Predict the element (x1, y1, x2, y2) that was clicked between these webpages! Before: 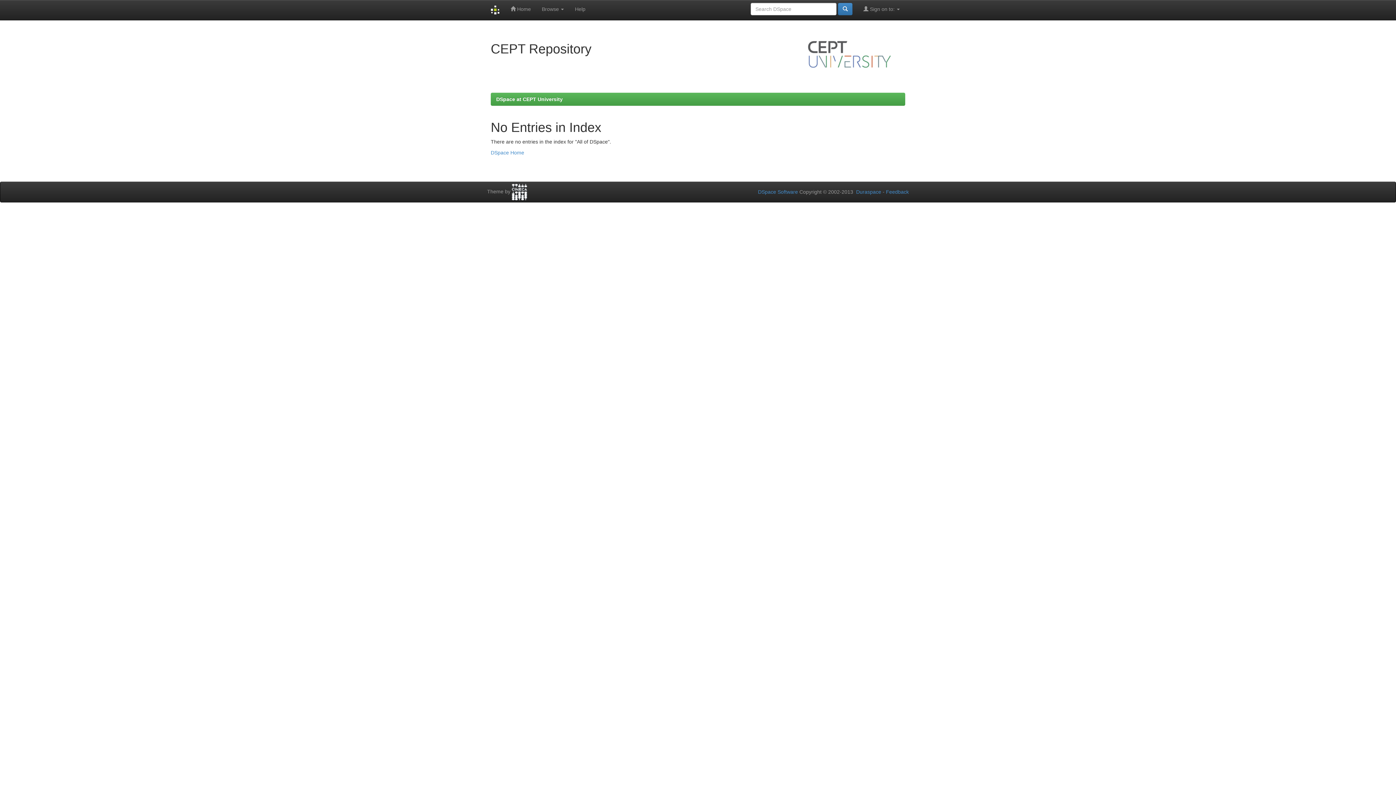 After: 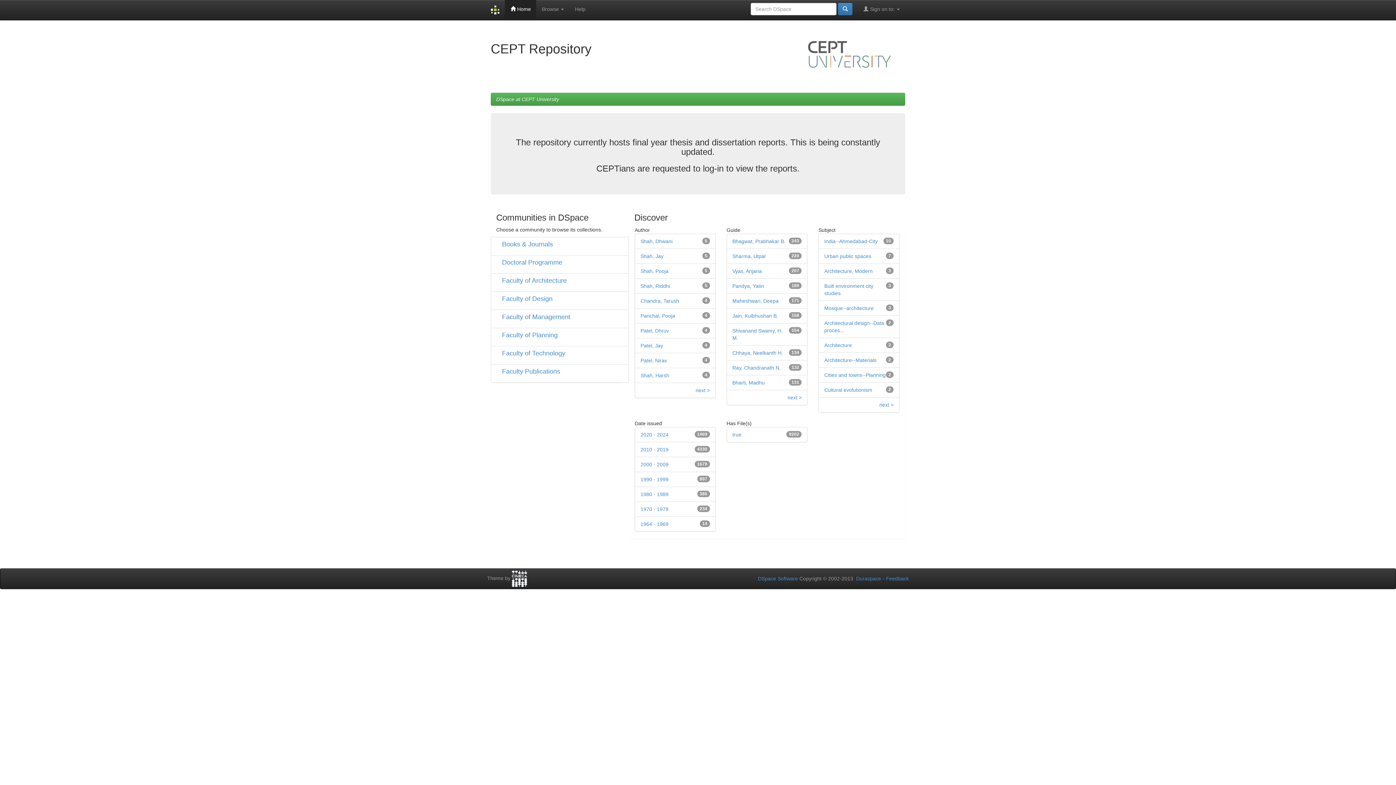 Action: bbox: (505, 0, 536, 18) label:  Home